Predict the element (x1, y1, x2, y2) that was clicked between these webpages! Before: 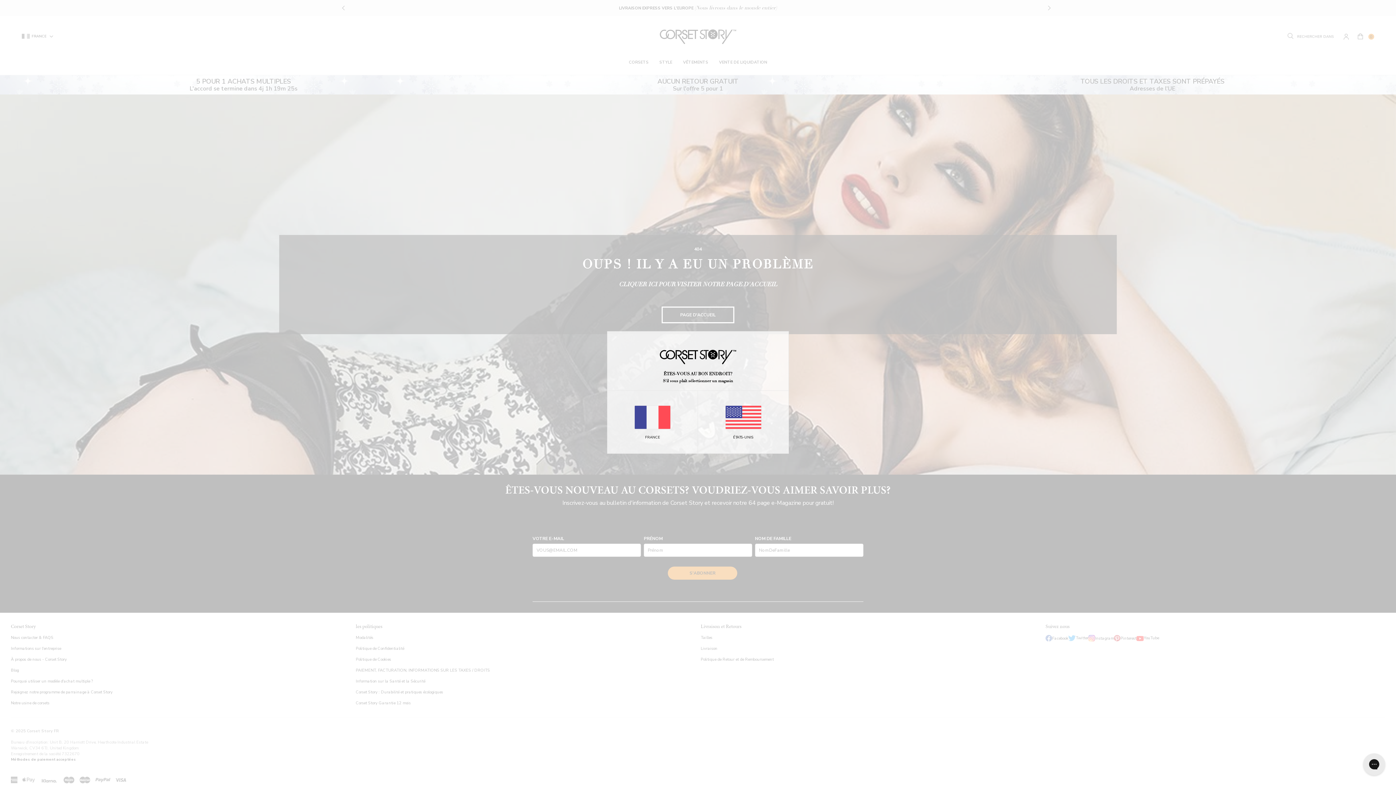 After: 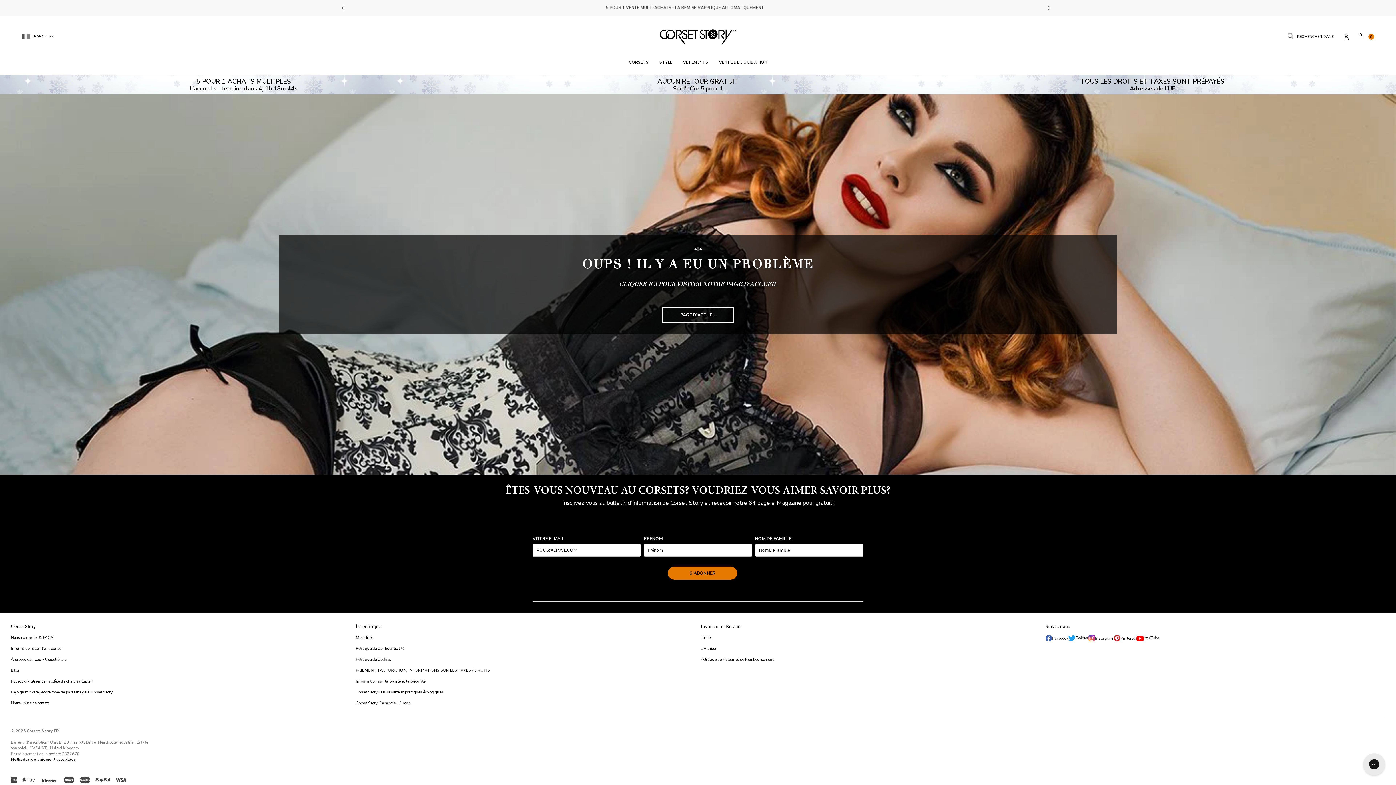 Action: bbox: (607, 405, 697, 440) label: FRANCE